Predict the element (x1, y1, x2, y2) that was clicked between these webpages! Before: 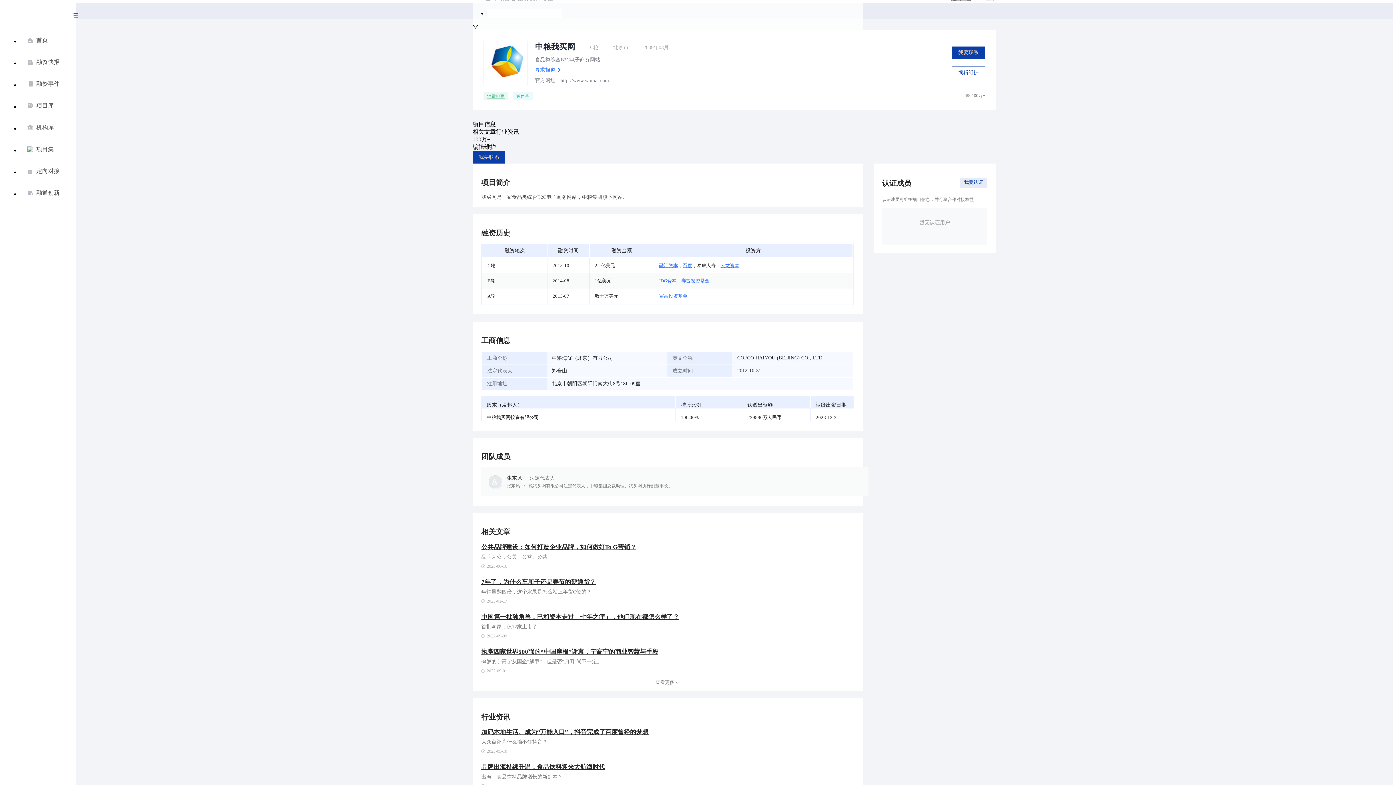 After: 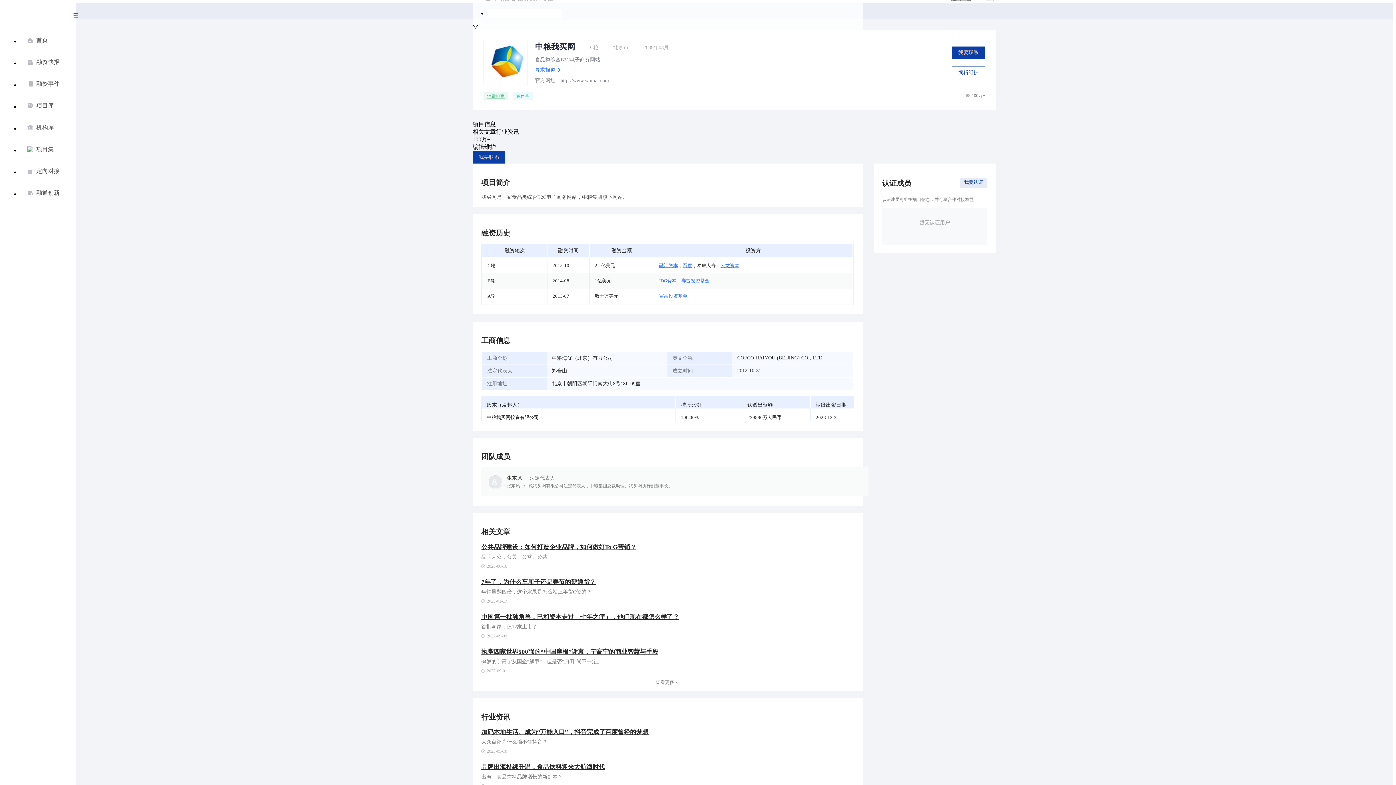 Action: label: 我要联系 bbox: (472, 151, 505, 163)